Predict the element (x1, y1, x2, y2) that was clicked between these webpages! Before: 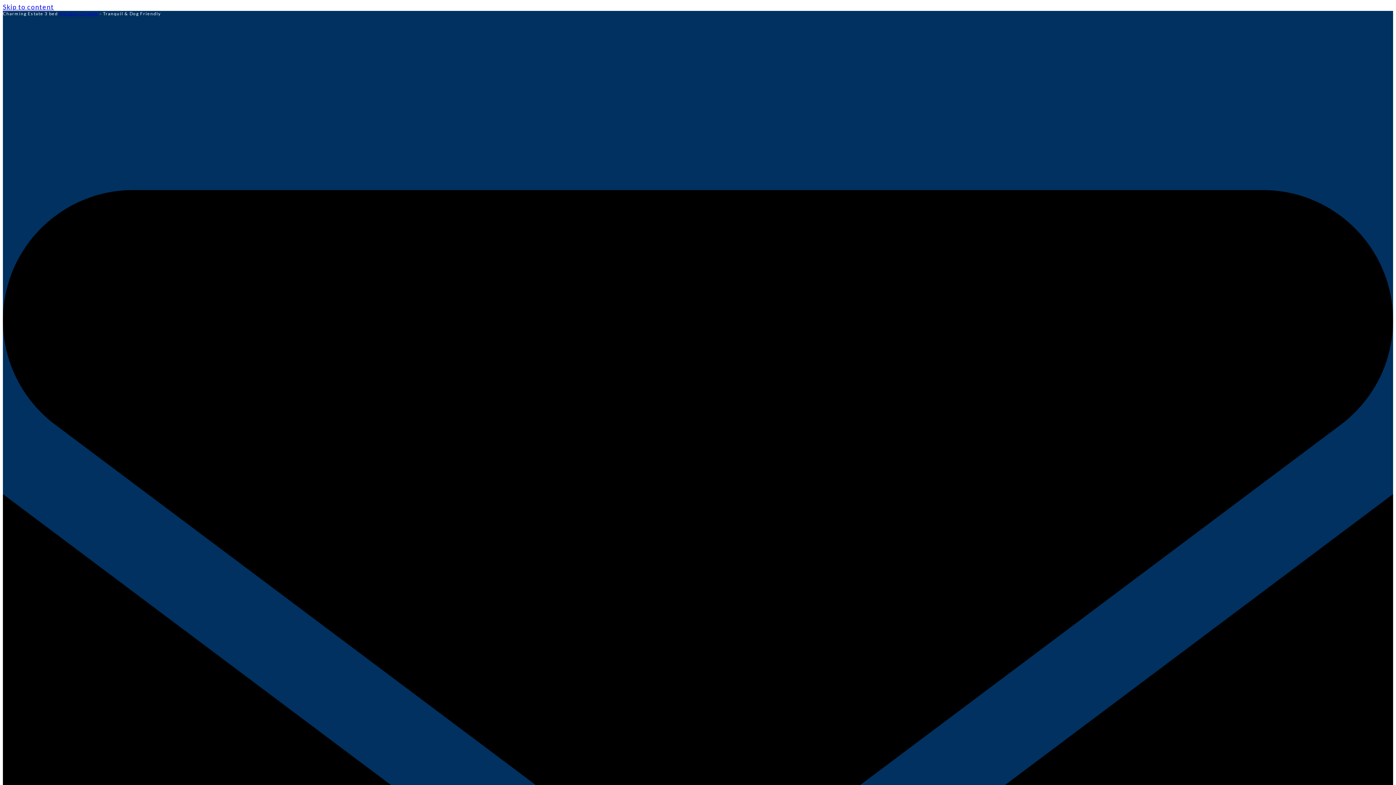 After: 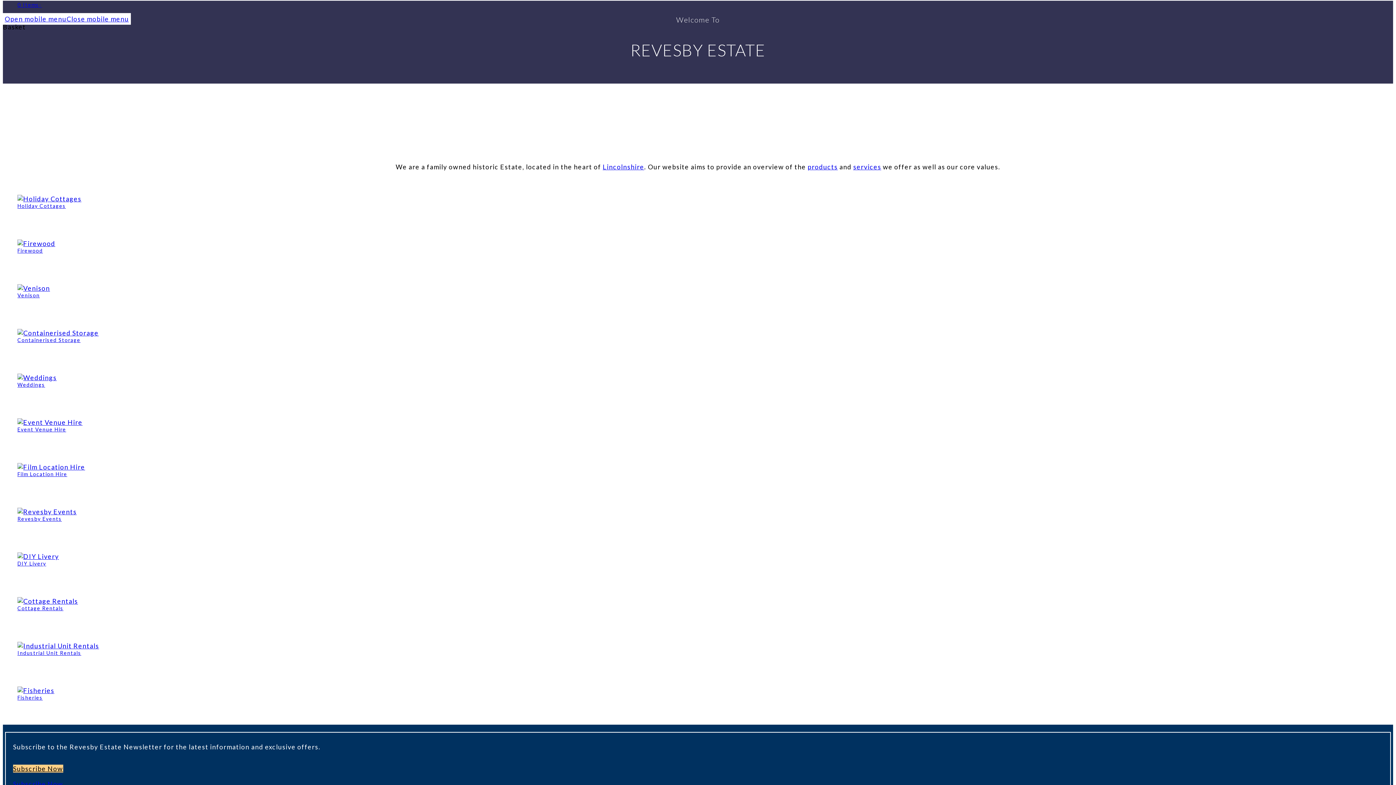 Action: bbox: (2, 2, 54, 10) label: Skip to content